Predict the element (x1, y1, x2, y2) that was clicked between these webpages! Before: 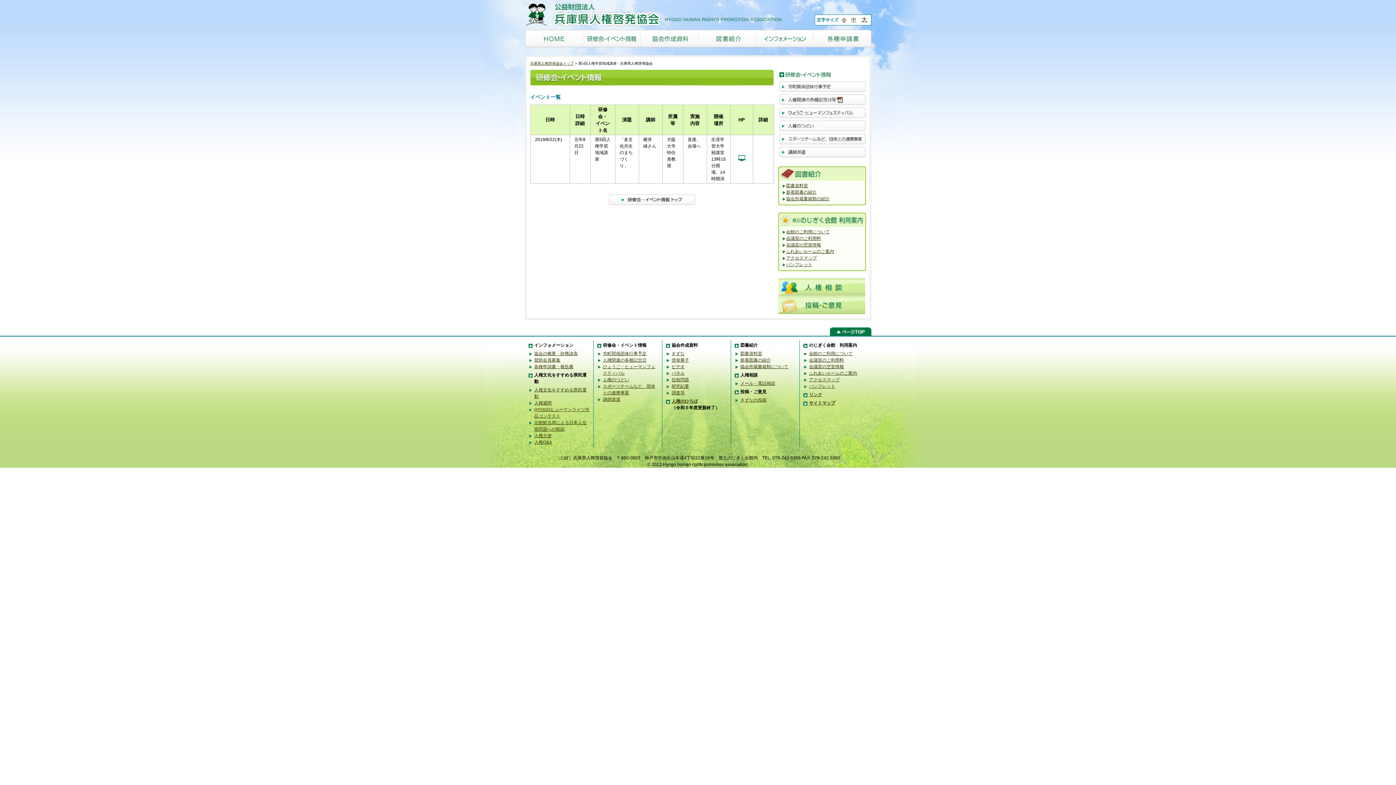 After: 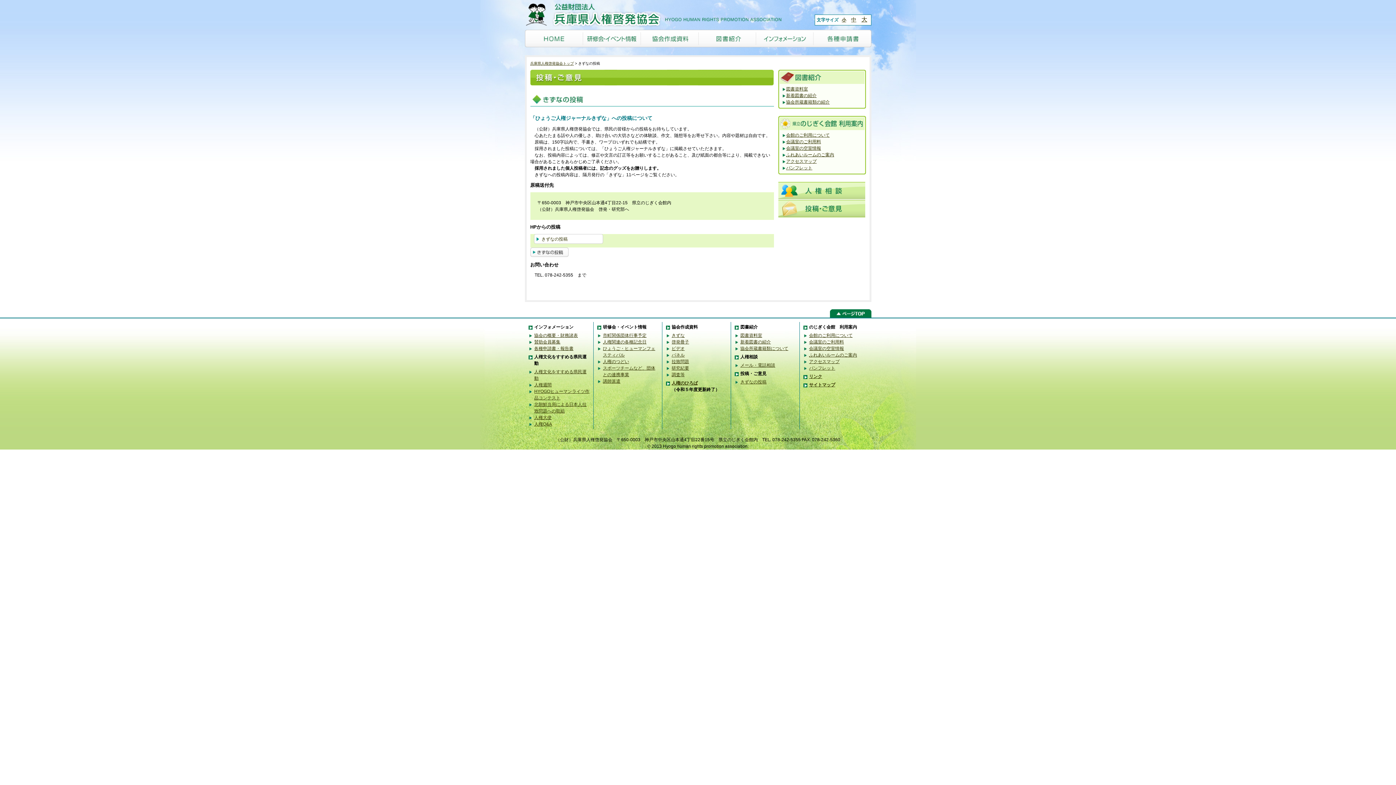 Action: bbox: (778, 309, 865, 315)